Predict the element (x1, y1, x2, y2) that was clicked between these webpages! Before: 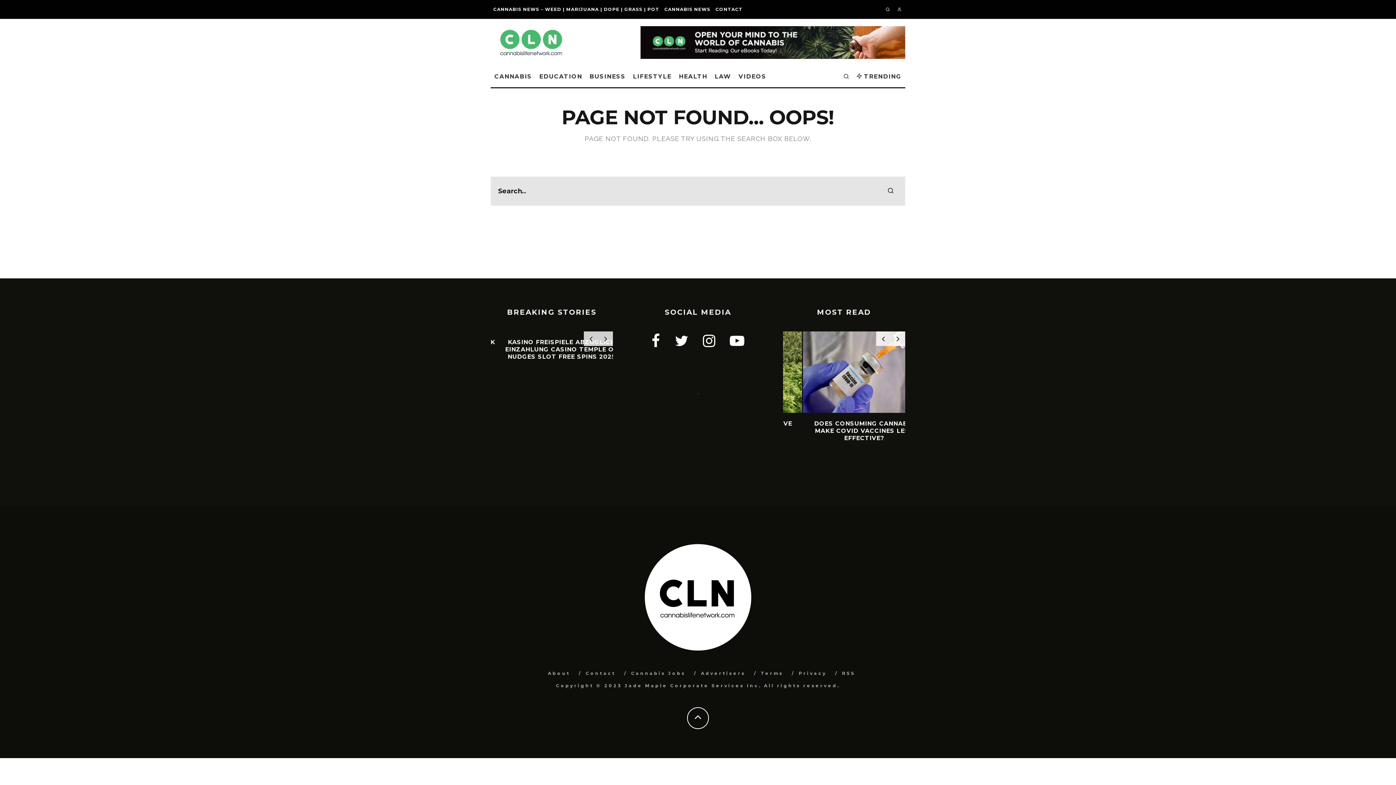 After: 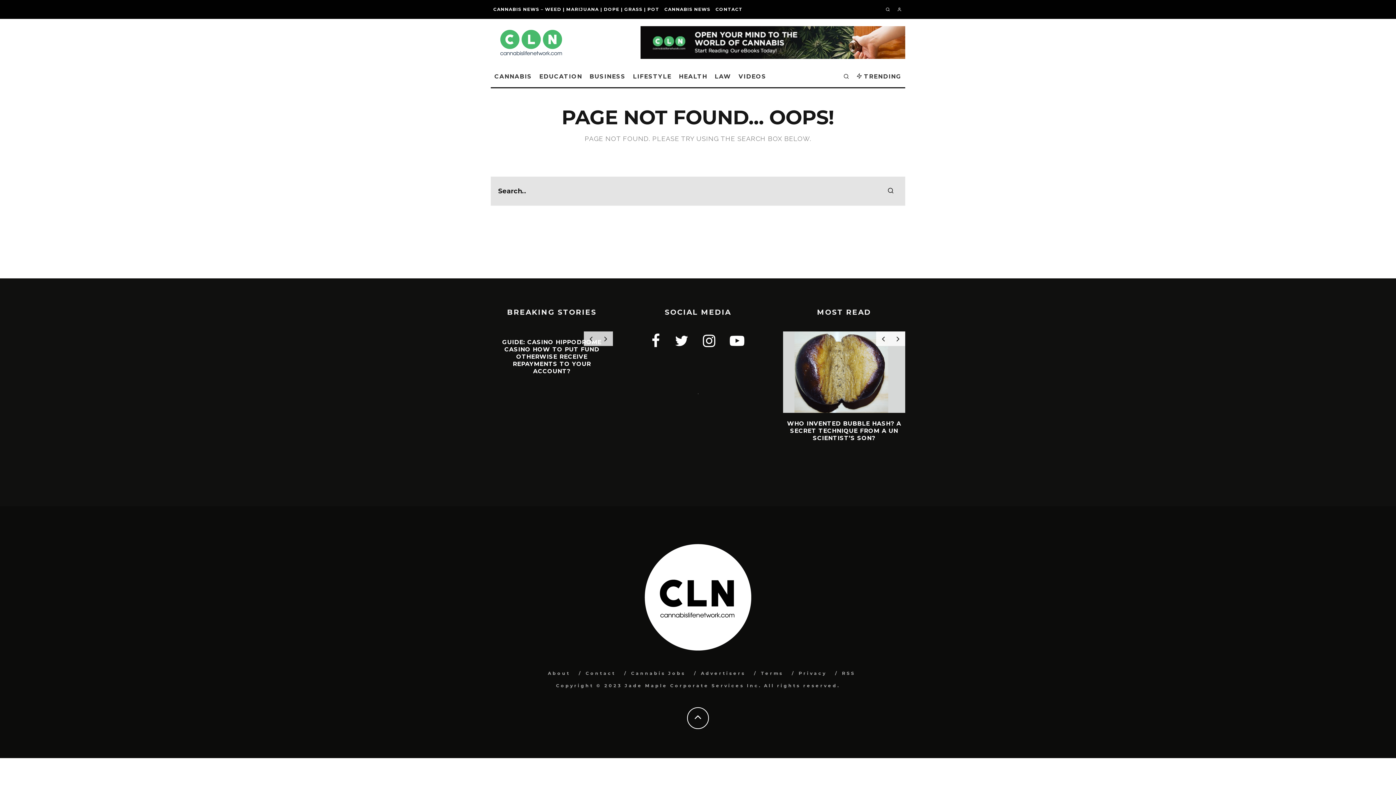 Action: bbox: (651, 333, 660, 348)